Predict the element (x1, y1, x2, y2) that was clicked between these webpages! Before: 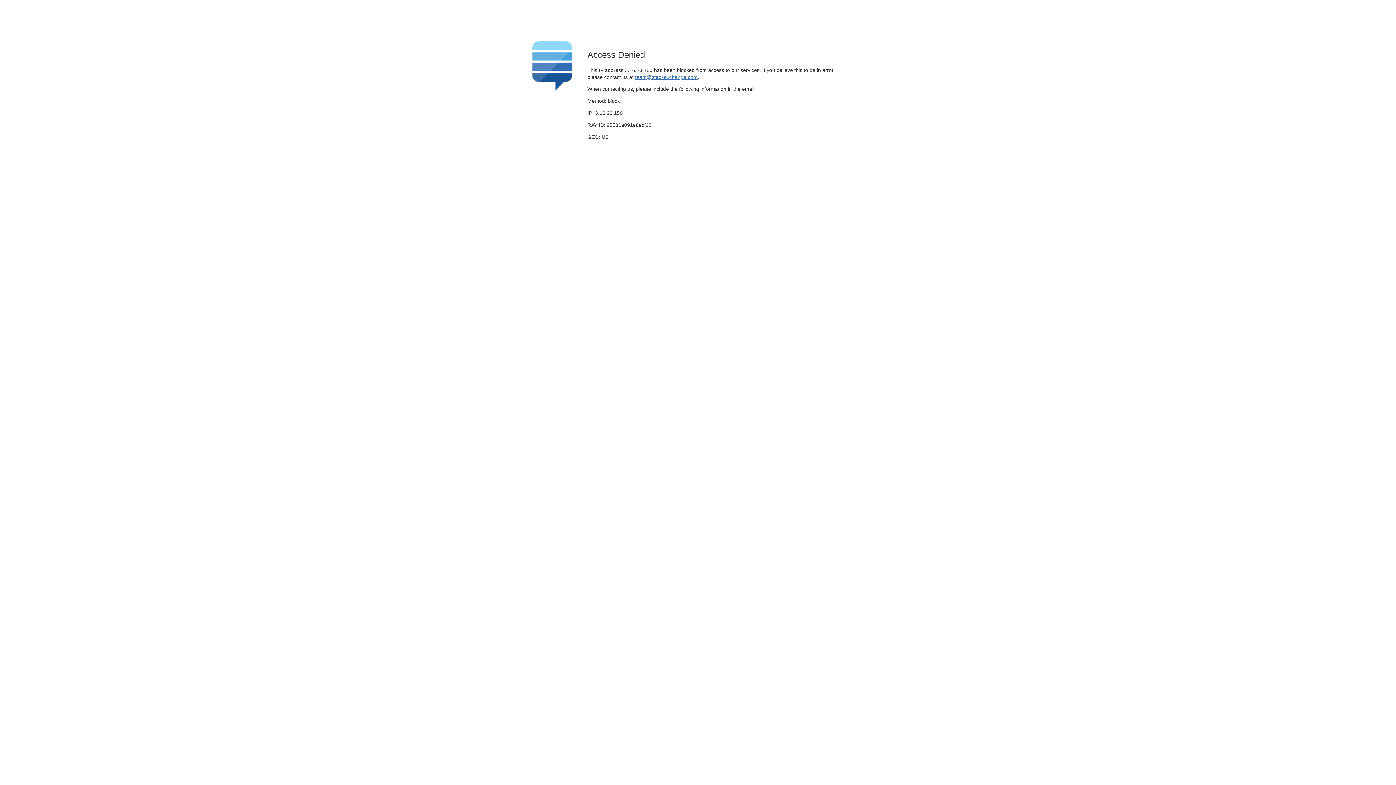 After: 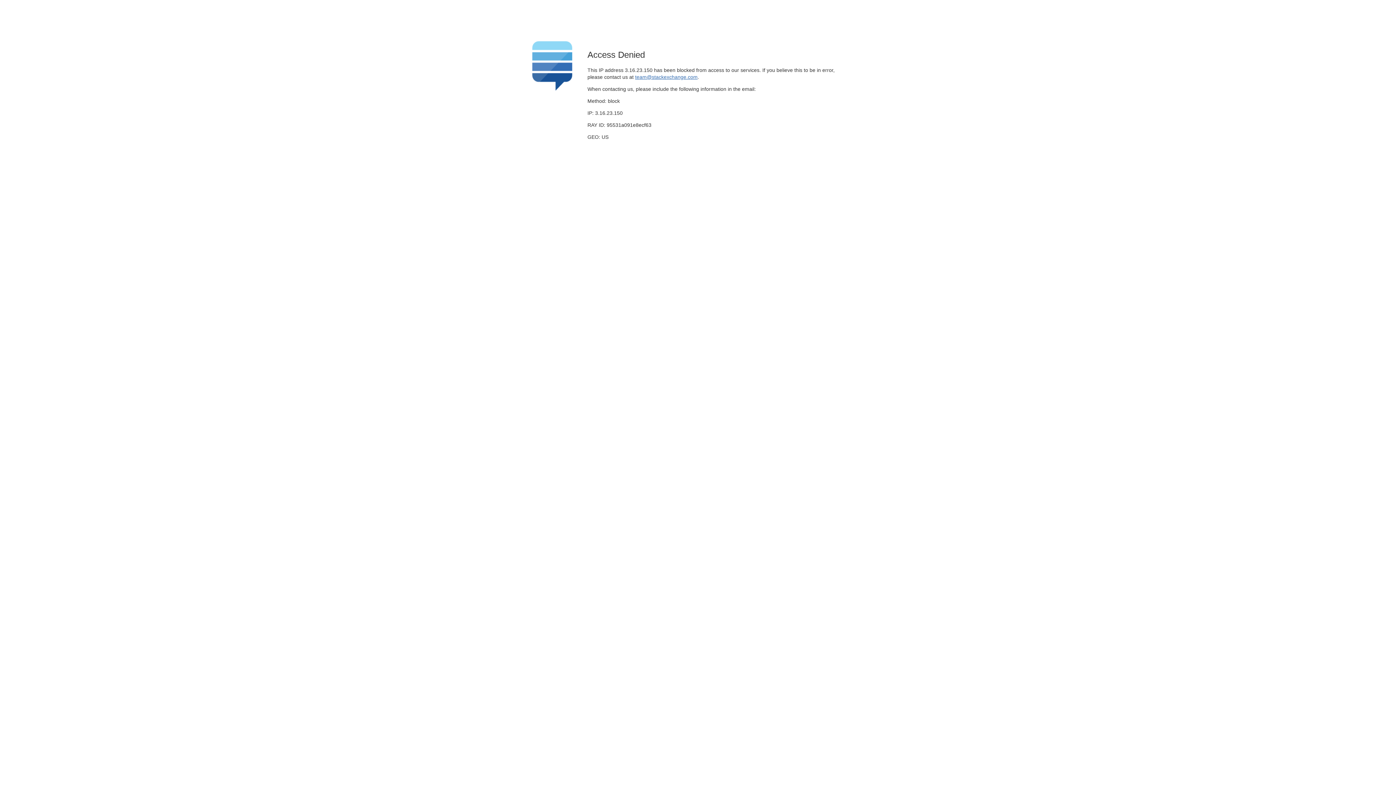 Action: bbox: (635, 74, 697, 79) label: team@stackexchange.com